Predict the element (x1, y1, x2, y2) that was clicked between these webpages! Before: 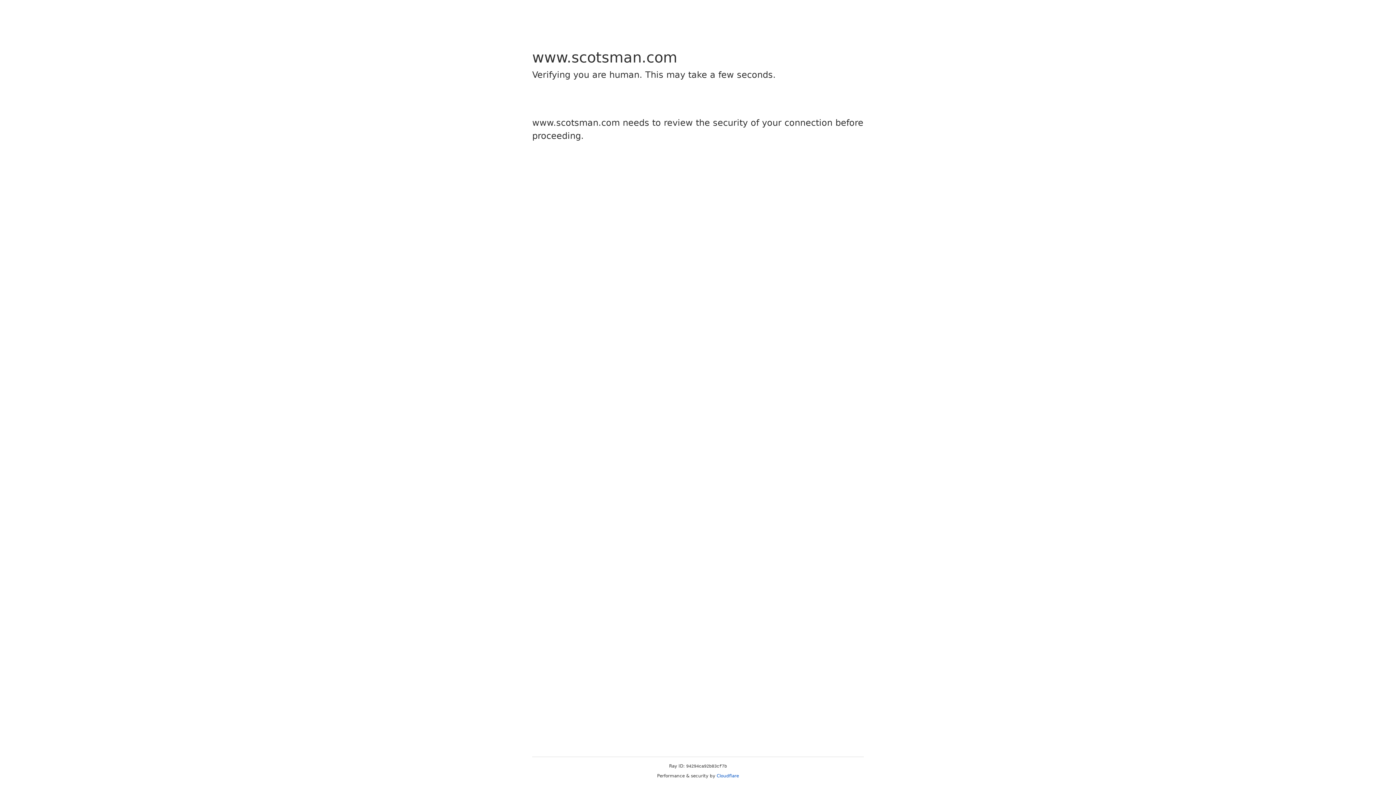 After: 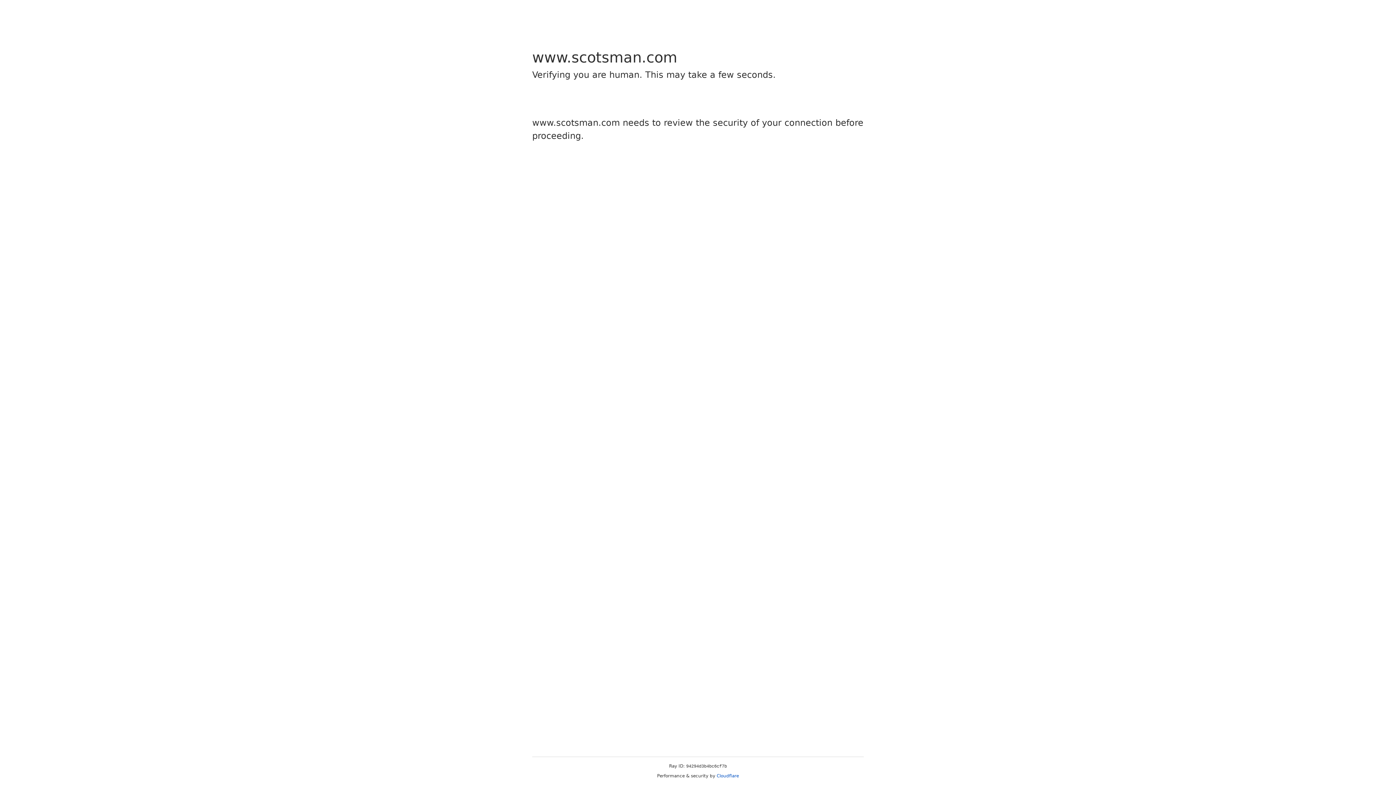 Action: bbox: (716, 773, 739, 778) label: Cloudflare